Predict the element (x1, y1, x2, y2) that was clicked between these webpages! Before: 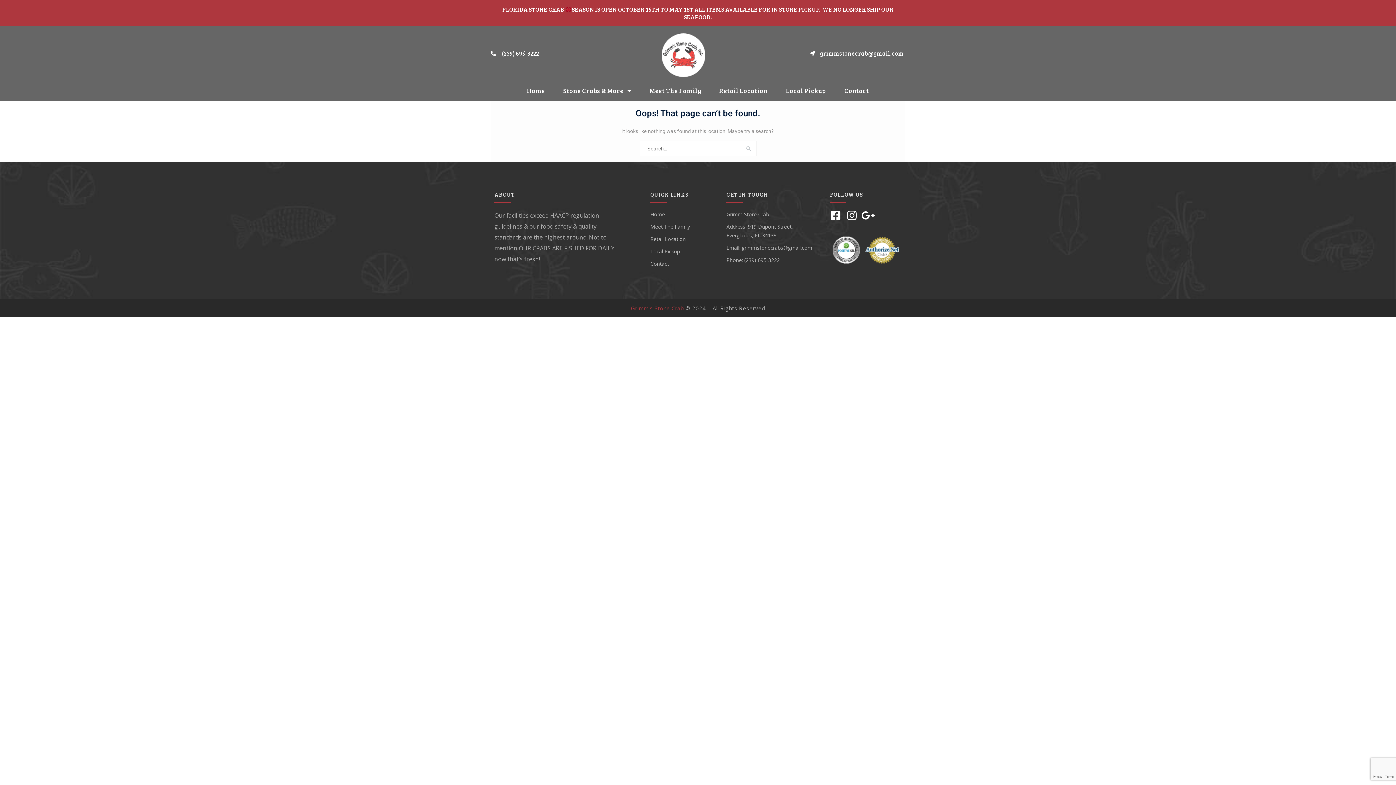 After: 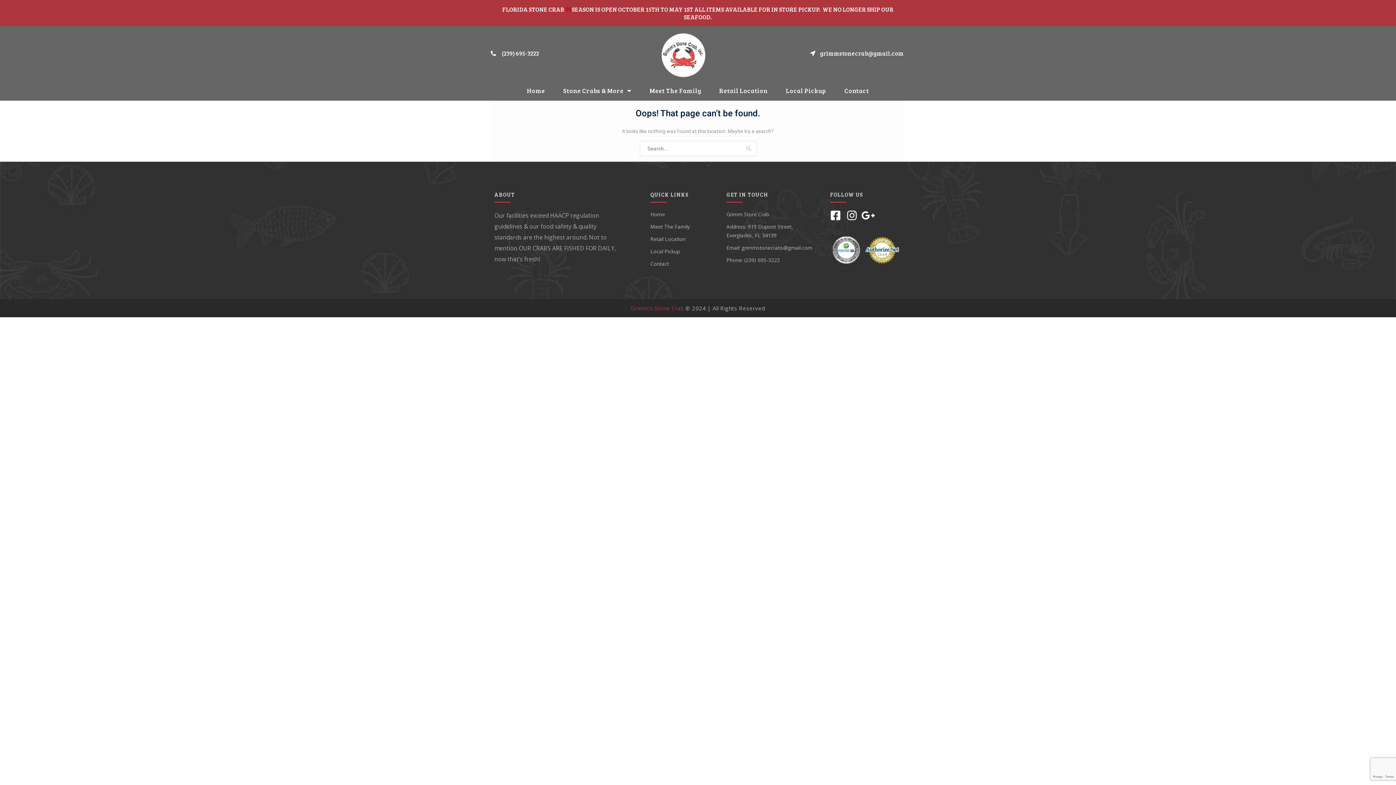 Action: bbox: (490, 48, 539, 58) label: (239) 695-3222